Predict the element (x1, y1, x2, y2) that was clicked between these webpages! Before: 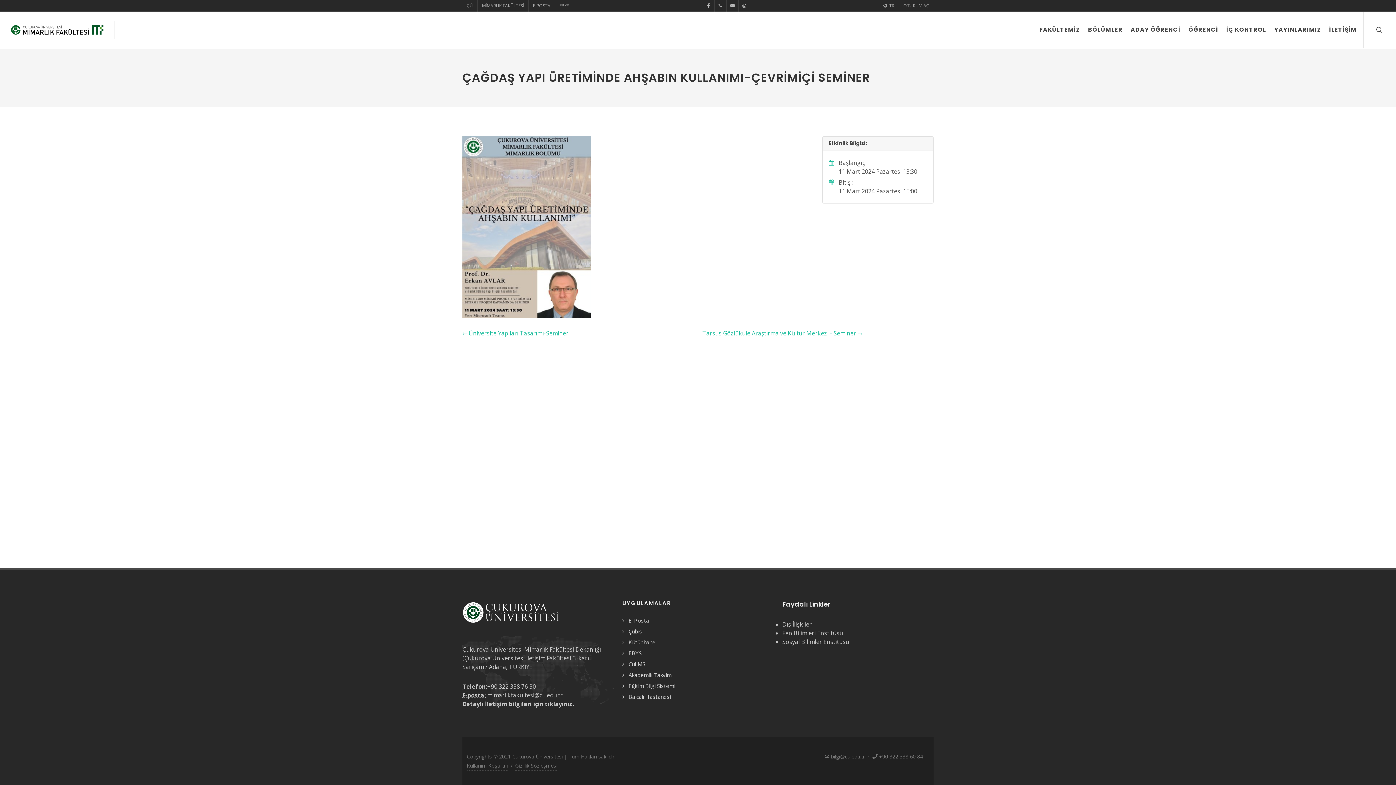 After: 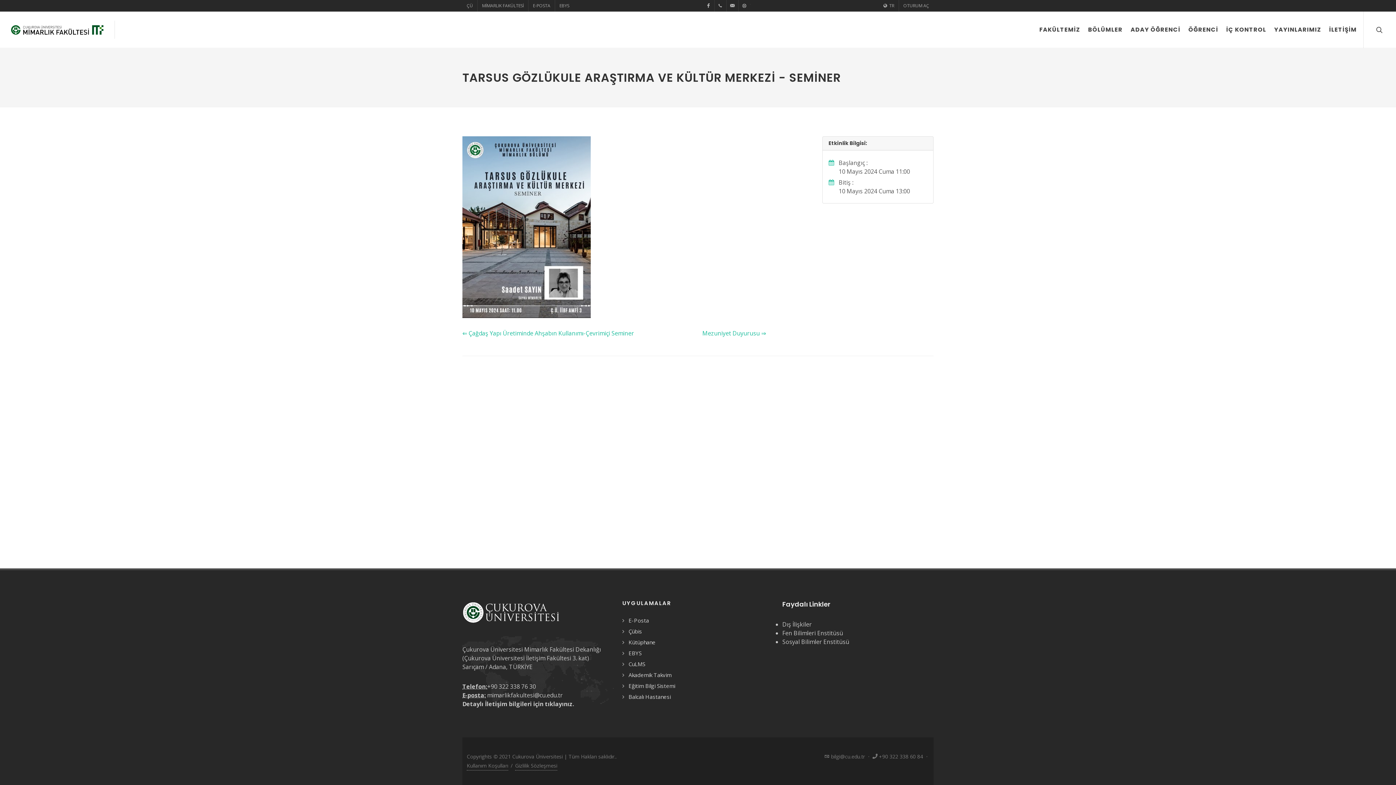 Action: bbox: (702, 329, 862, 337) label: Tarsus Gözlükule Araştırma ve Kültür Merkezi - Seminer ⇒